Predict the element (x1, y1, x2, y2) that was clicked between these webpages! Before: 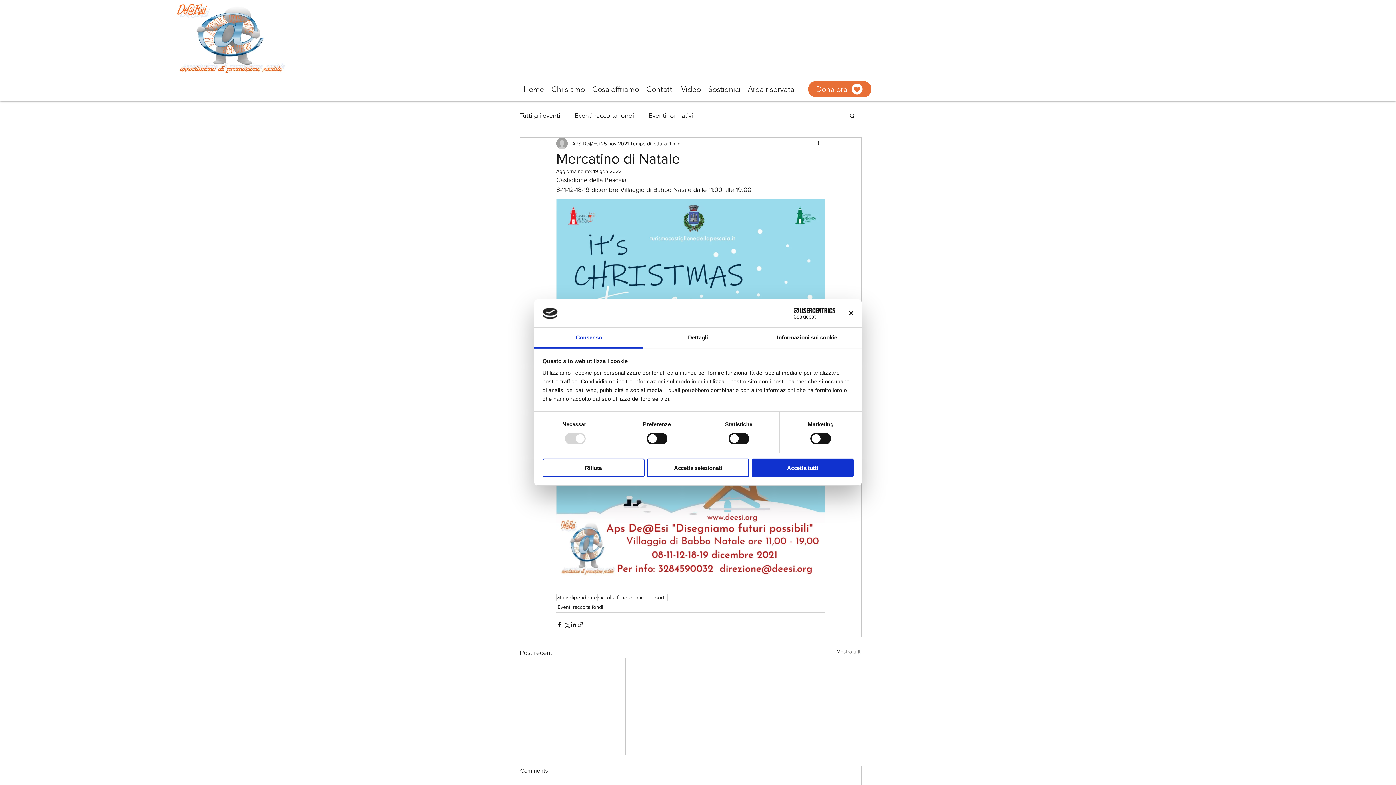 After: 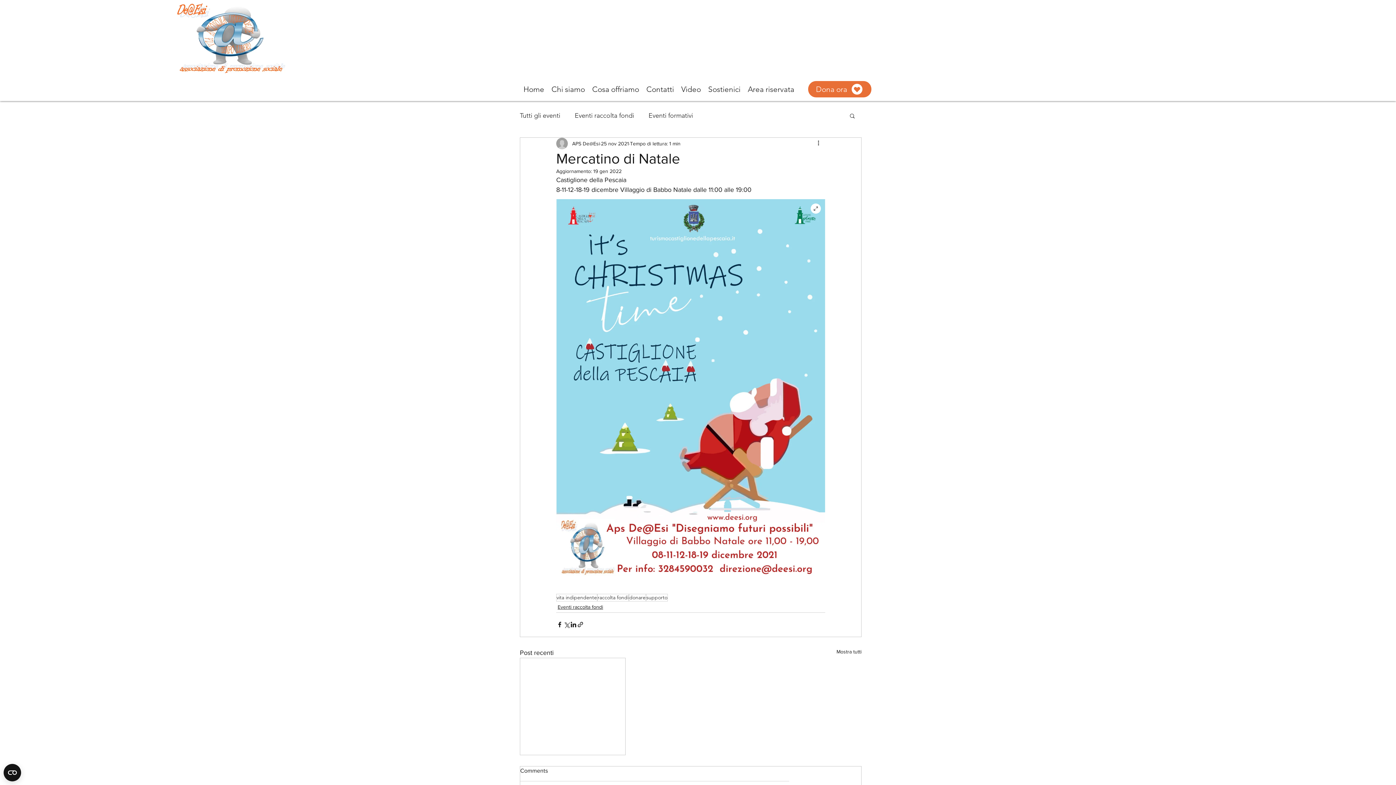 Action: label: Accetta tutti bbox: (751, 458, 853, 477)